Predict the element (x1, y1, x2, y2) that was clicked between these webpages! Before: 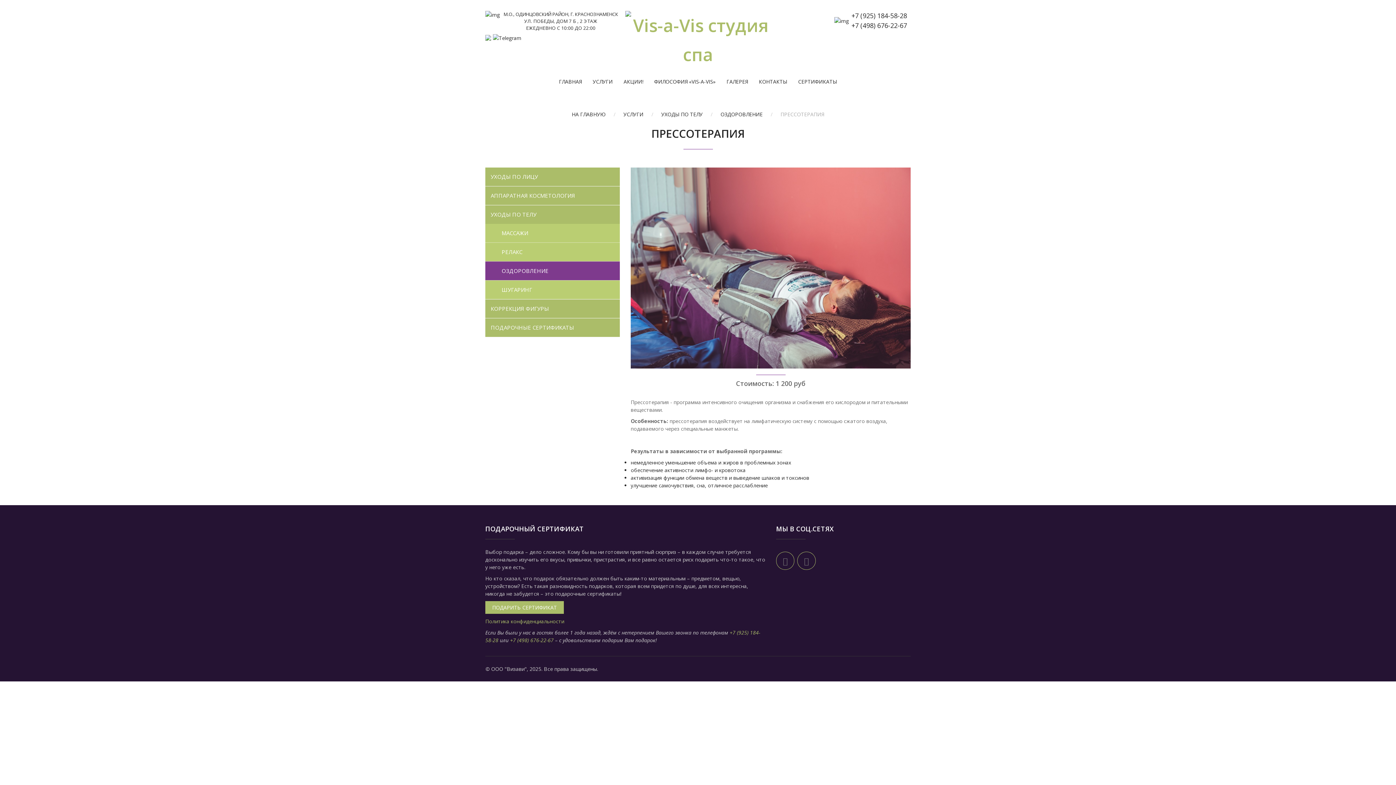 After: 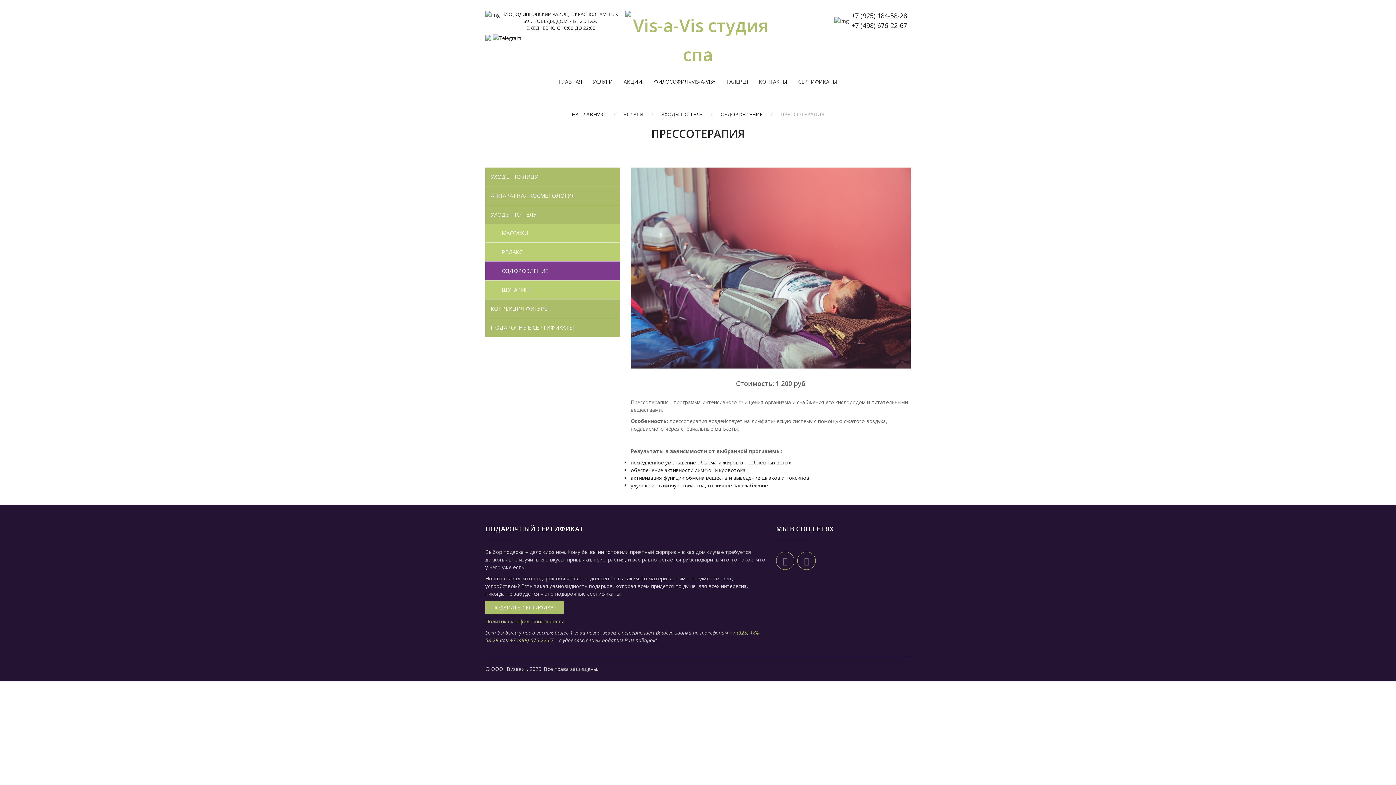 Action: bbox: (625, 10, 770, 69)